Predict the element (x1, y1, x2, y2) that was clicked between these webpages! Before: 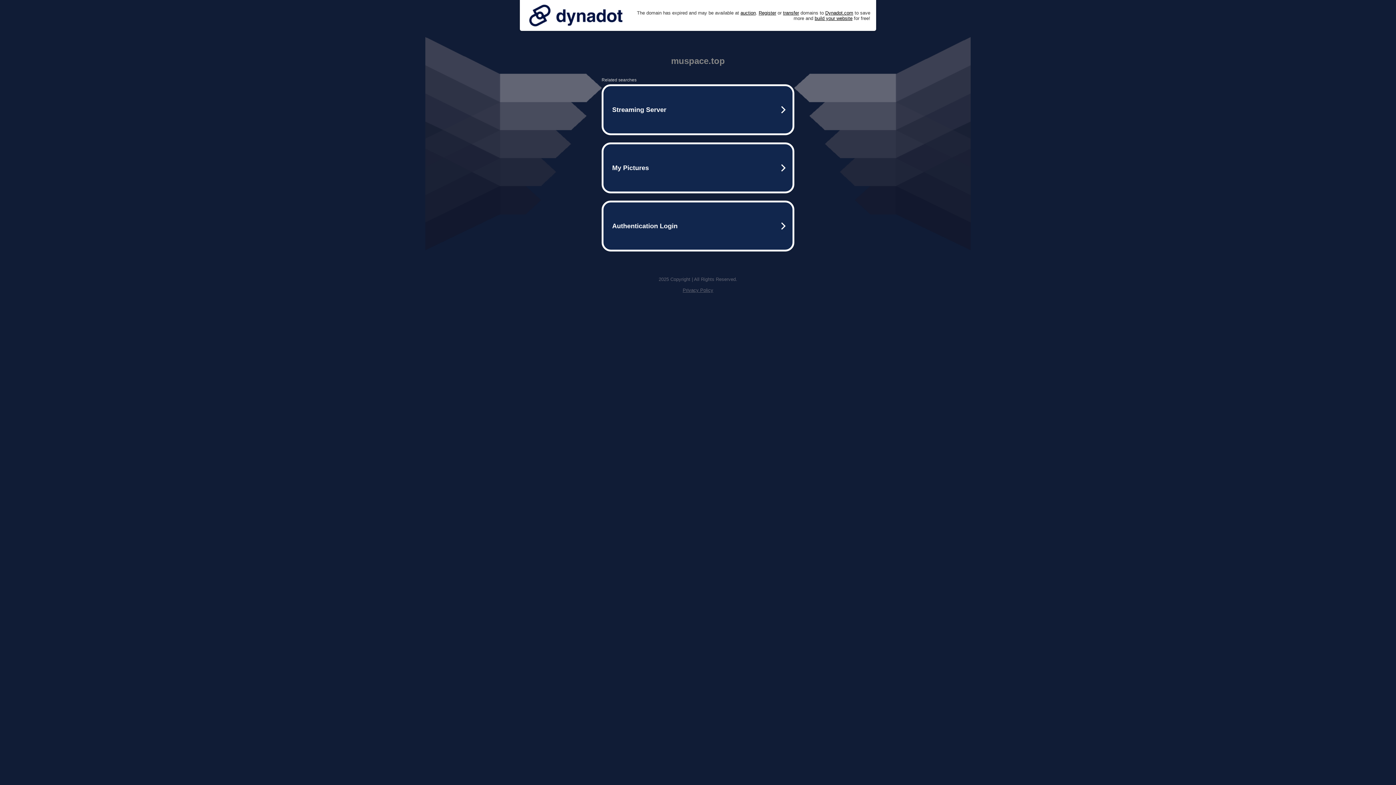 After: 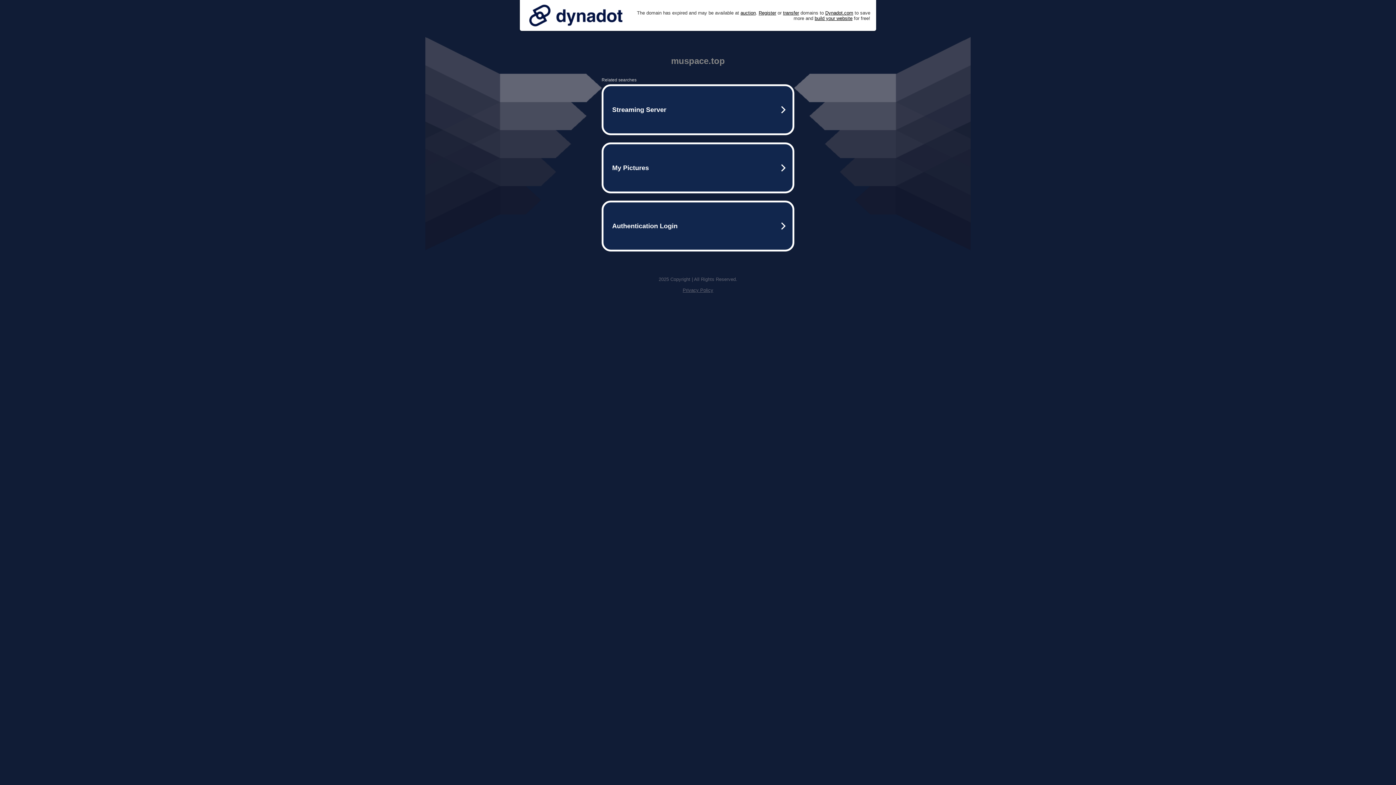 Action: label: Privacy Policy bbox: (682, 287, 713, 293)